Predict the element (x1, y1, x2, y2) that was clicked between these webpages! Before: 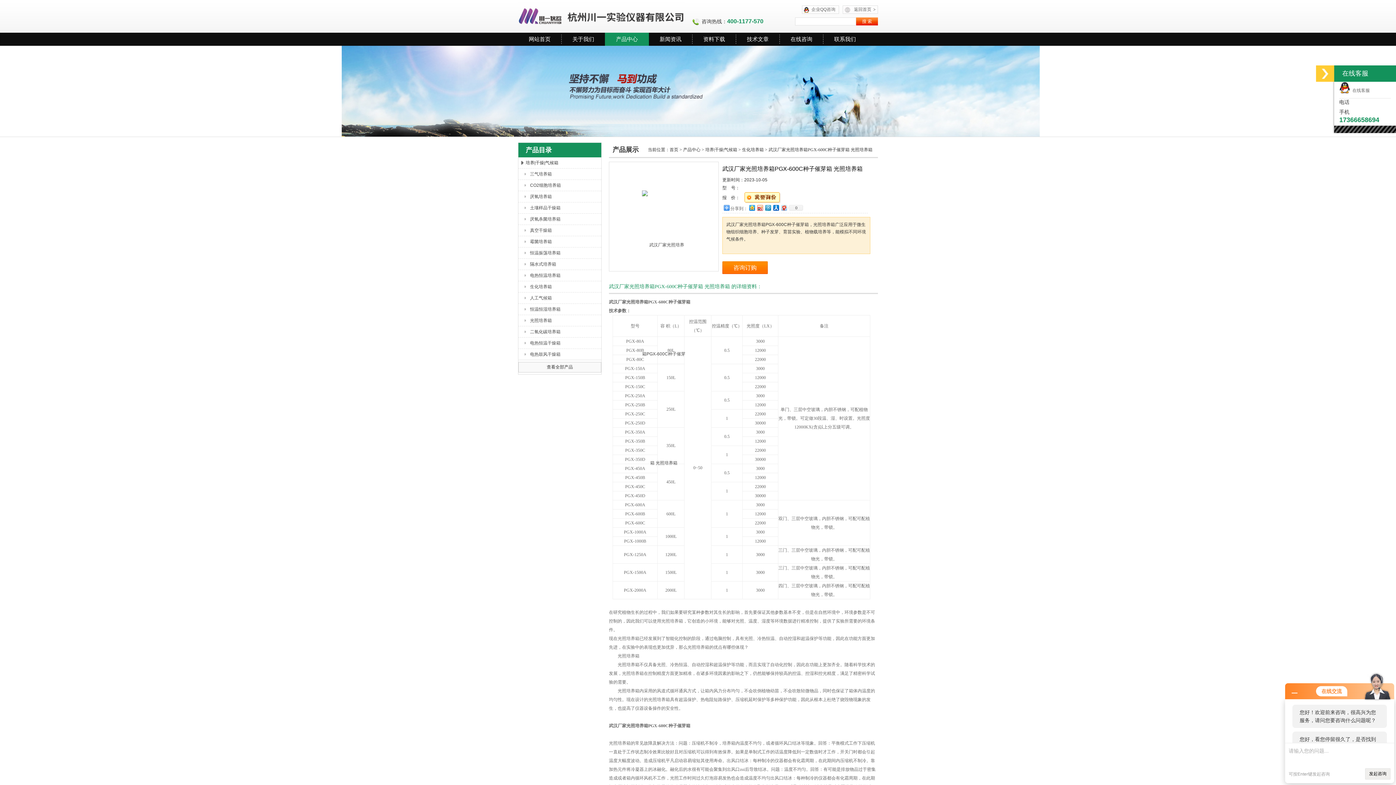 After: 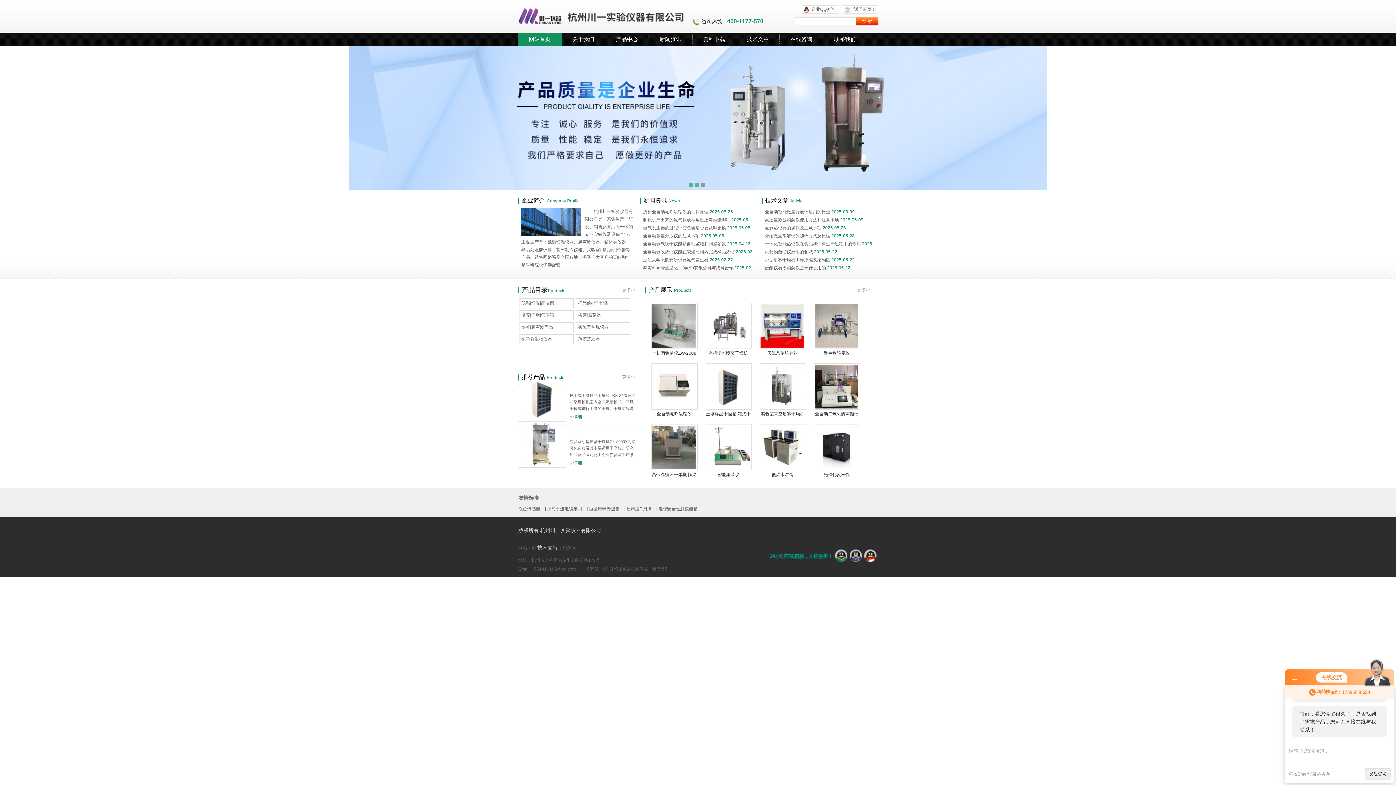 Action: bbox: (517, 32, 561, 45) label: 网站首页